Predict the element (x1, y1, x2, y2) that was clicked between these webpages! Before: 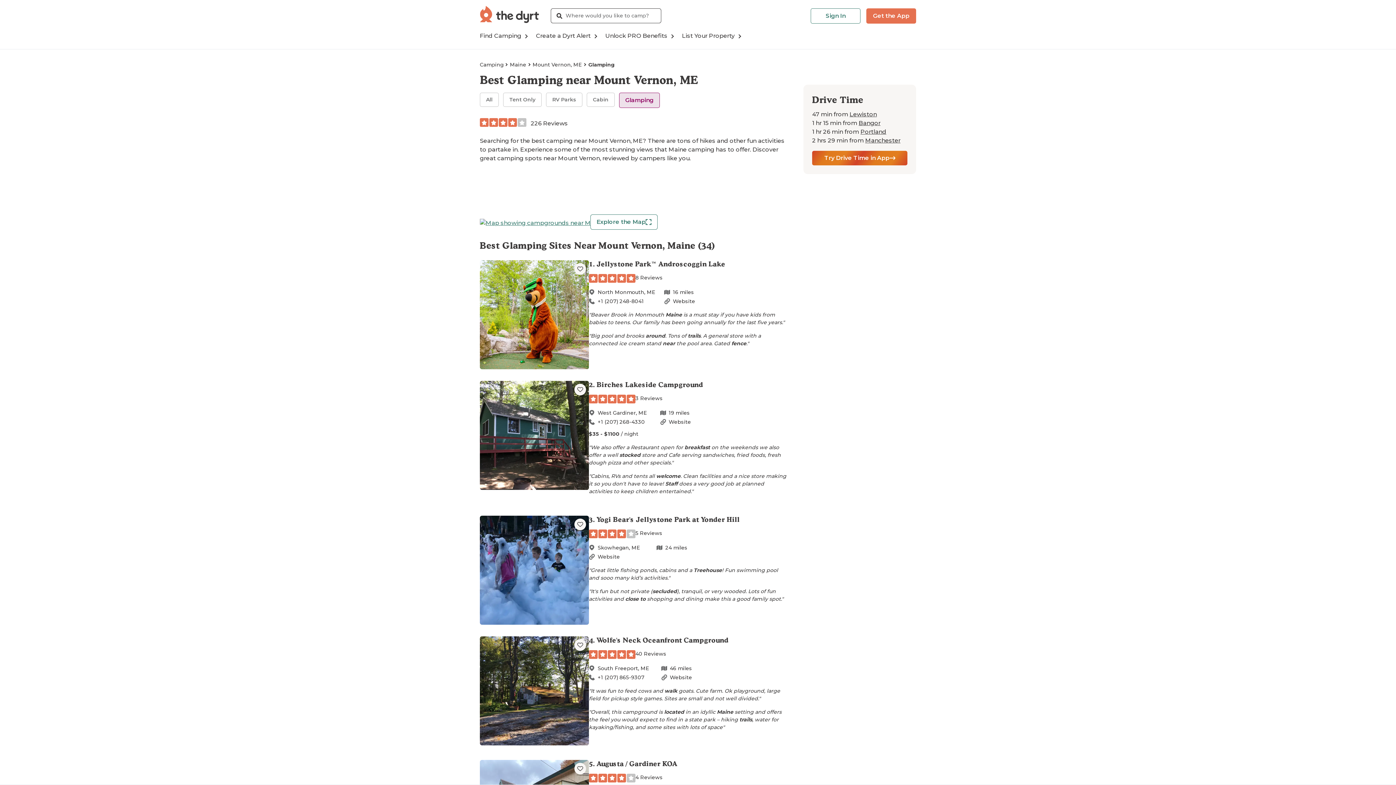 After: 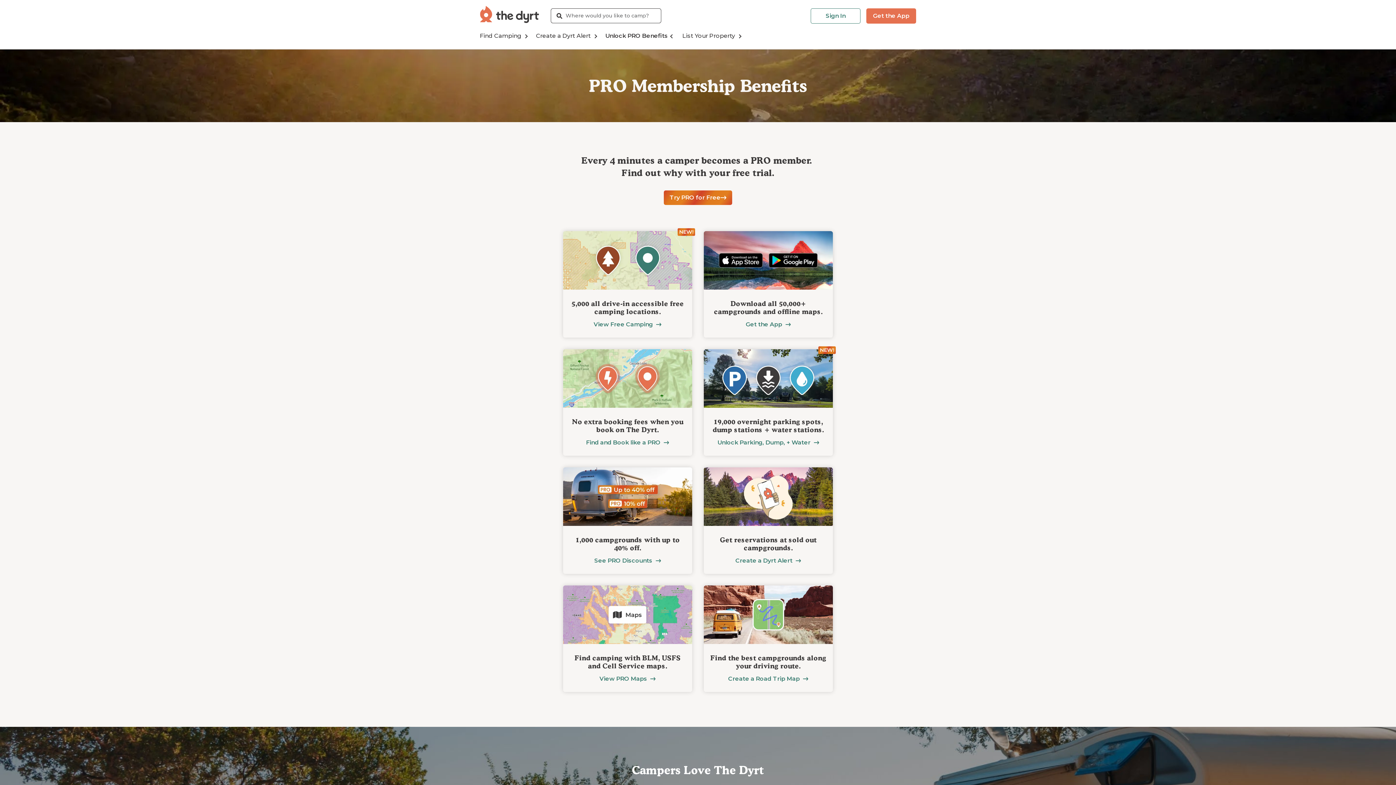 Action: bbox: (605, 31, 673, 40) label: Unlock PRO Benefits